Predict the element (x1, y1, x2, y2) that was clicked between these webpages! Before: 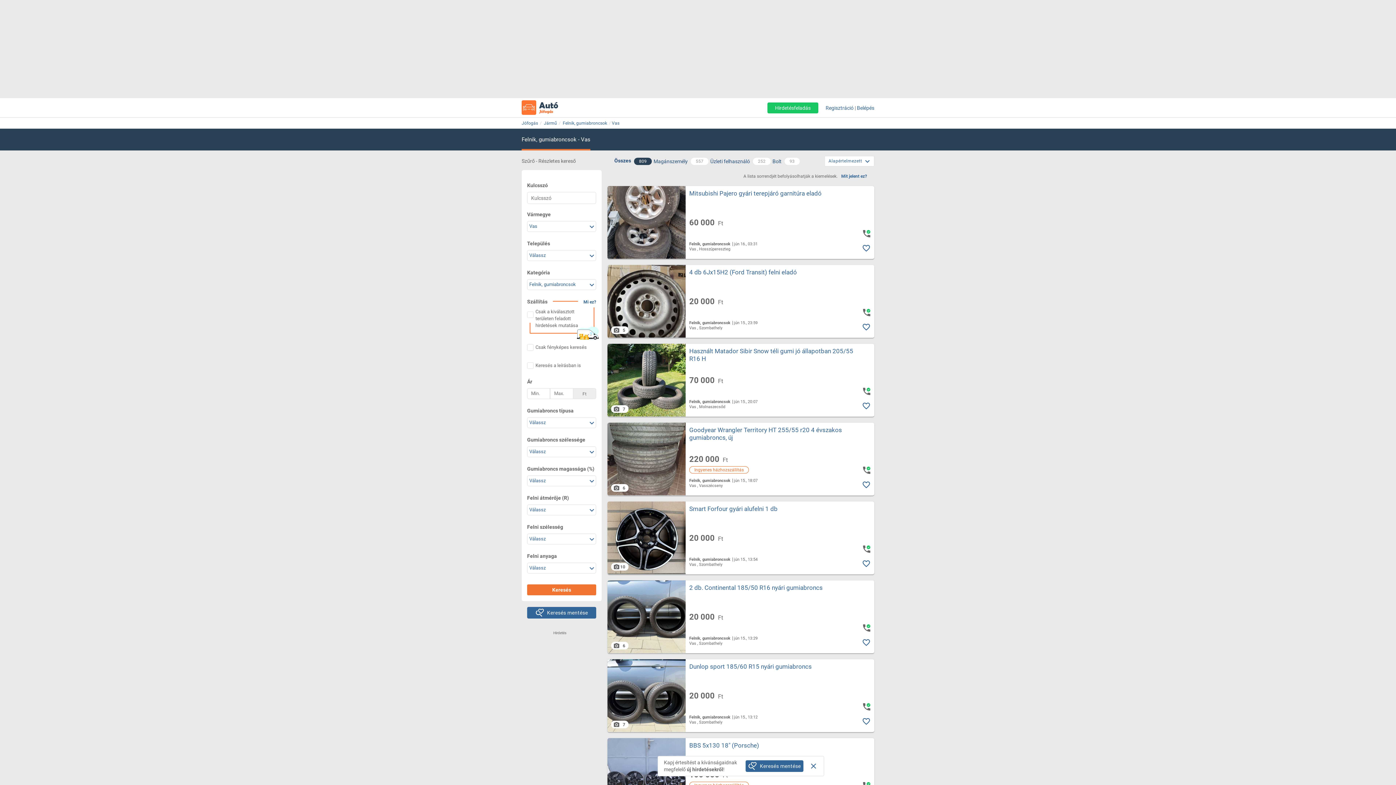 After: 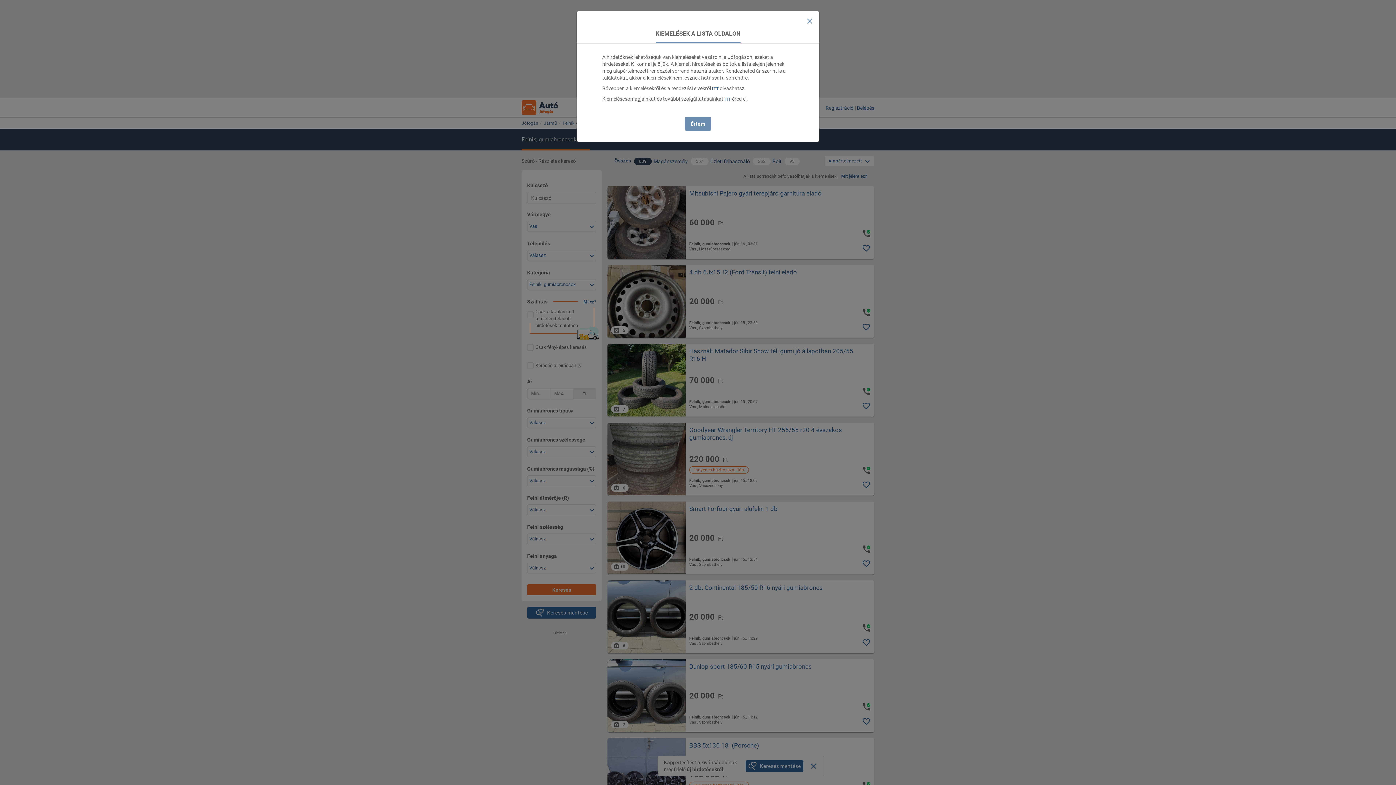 Action: bbox: (841, 173, 867, 178) label: Mit jelent ez?